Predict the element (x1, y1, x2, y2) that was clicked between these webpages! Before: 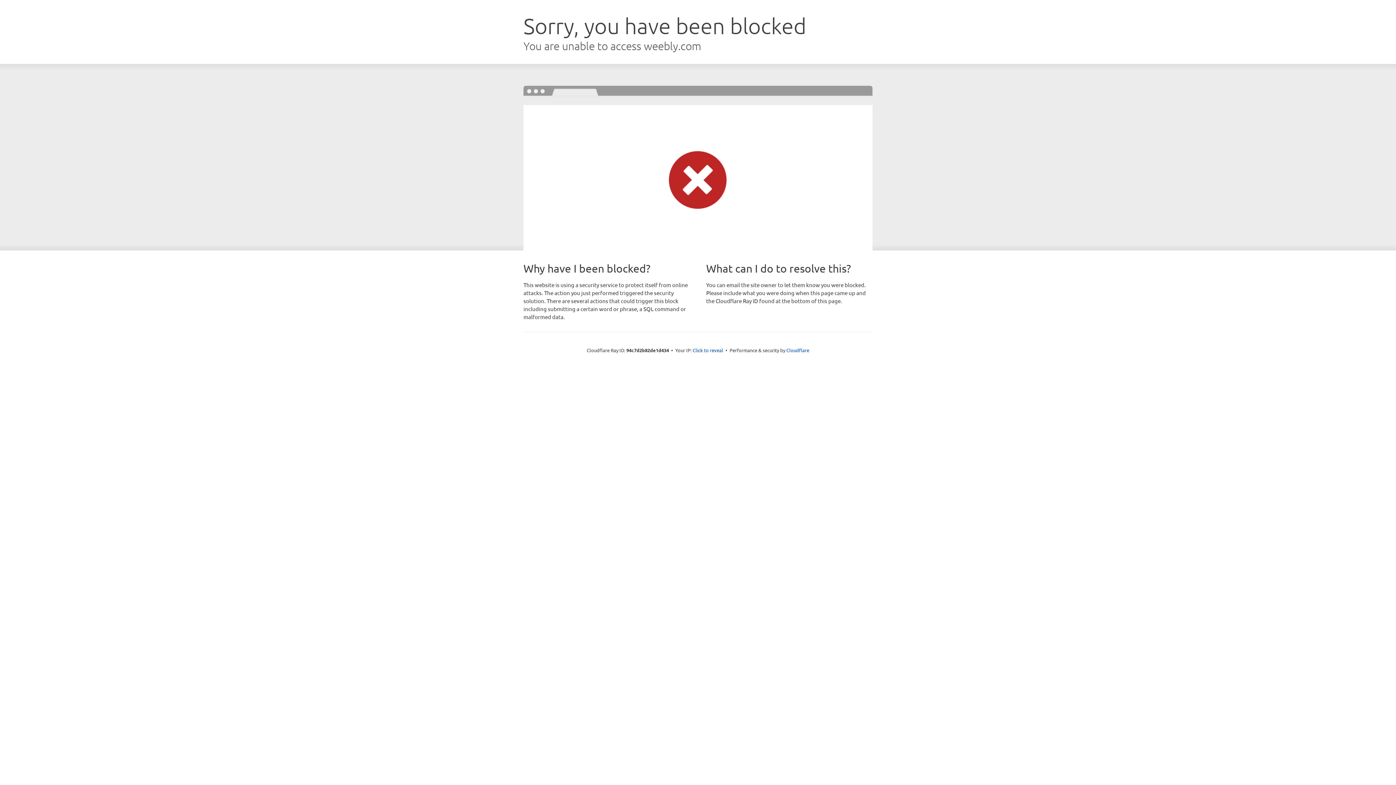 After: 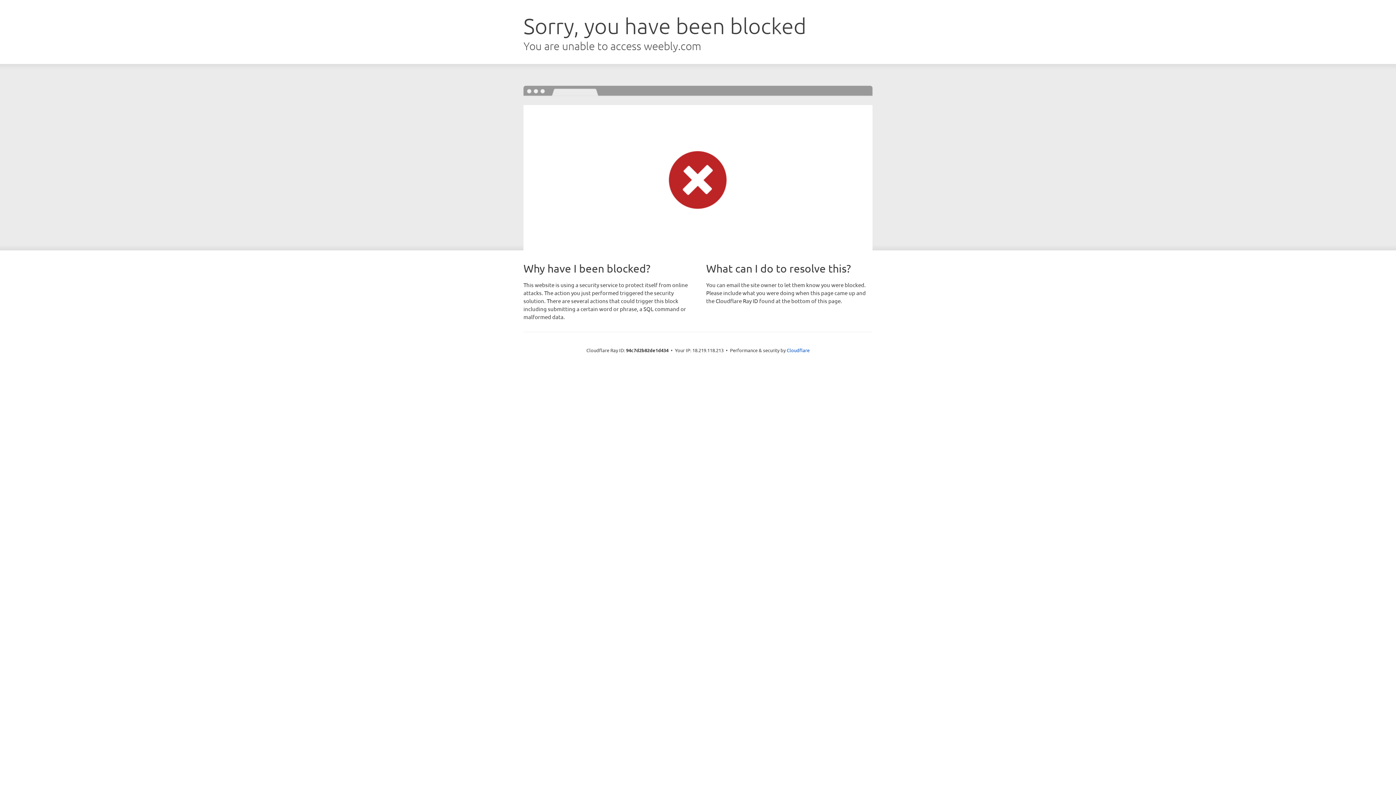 Action: bbox: (692, 346, 723, 353) label: Click to reveal